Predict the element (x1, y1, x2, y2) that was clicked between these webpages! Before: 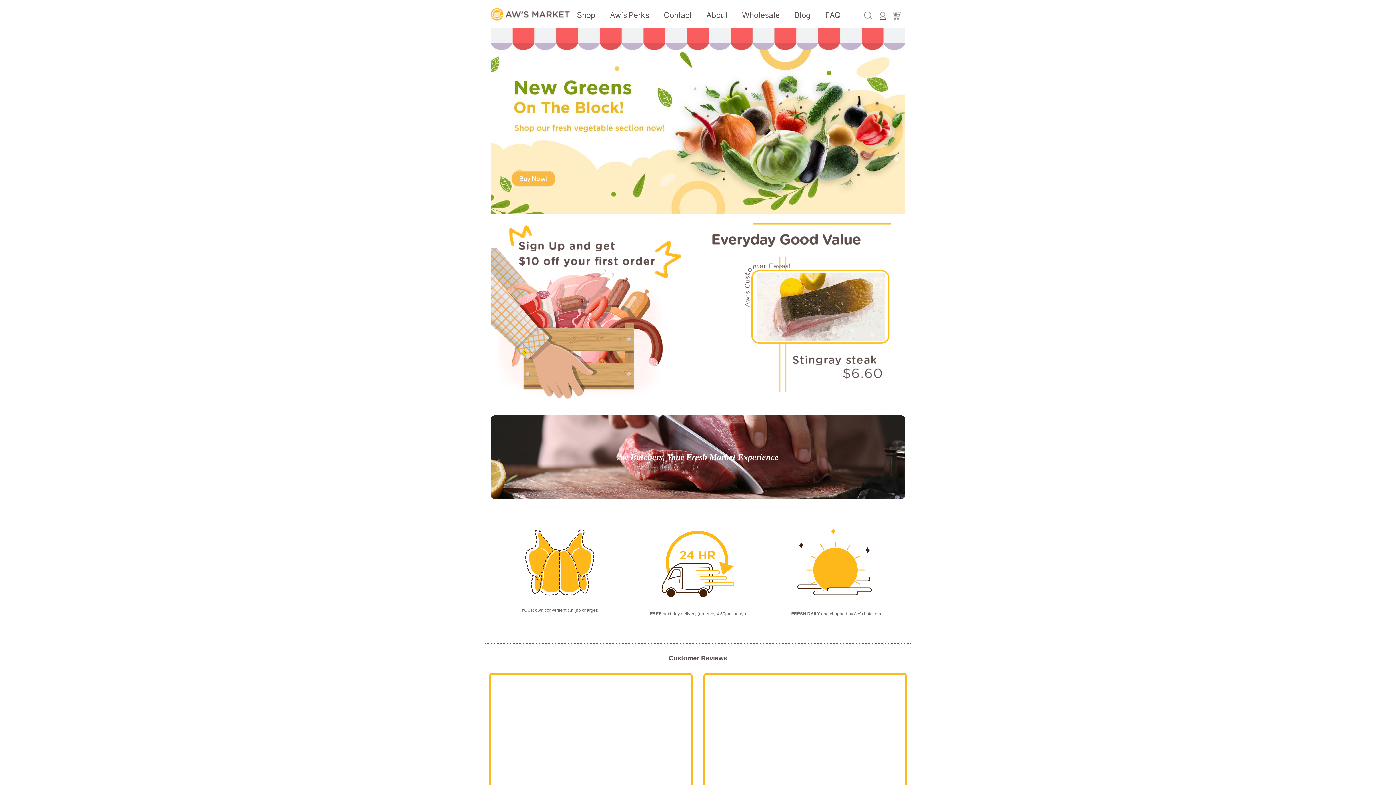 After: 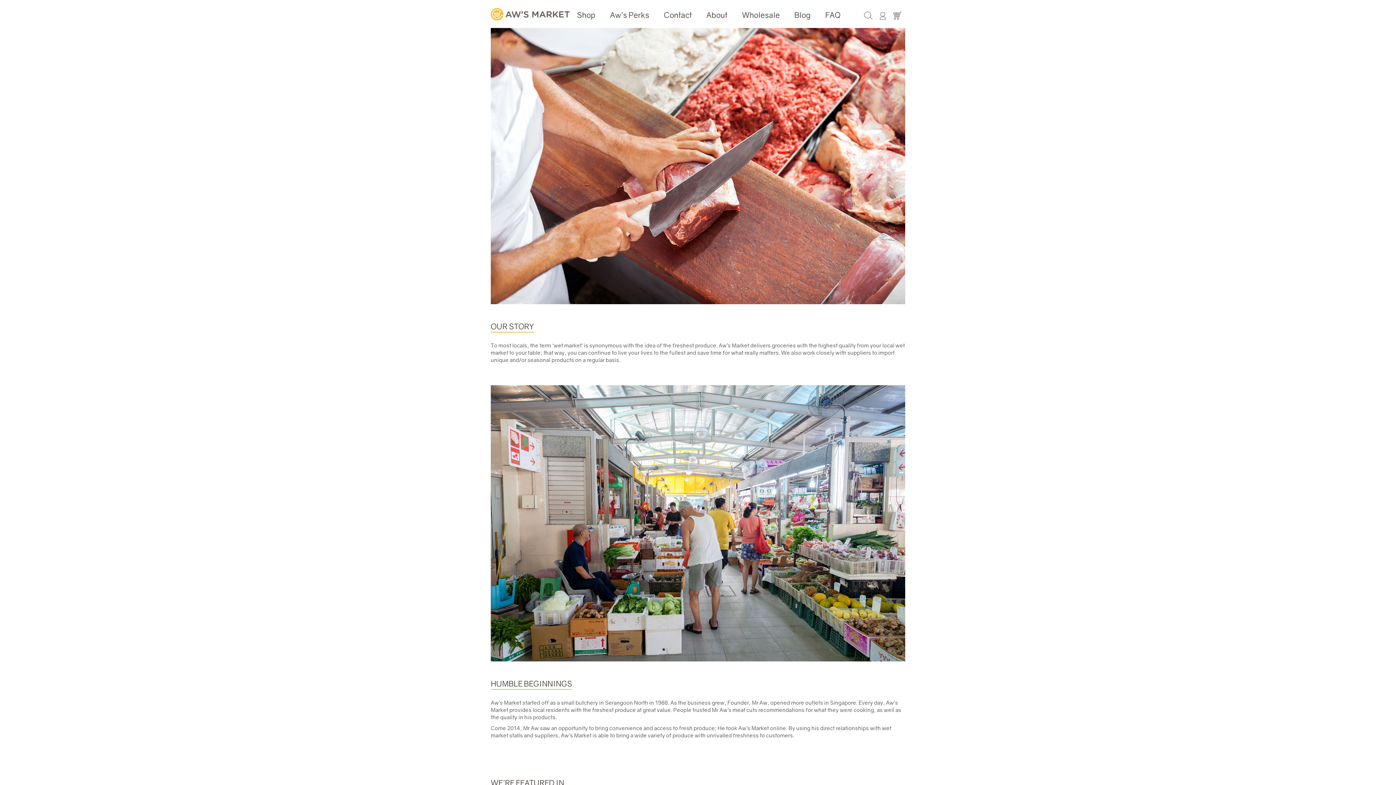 Action: label: About bbox: (699, 2, 734, 27)